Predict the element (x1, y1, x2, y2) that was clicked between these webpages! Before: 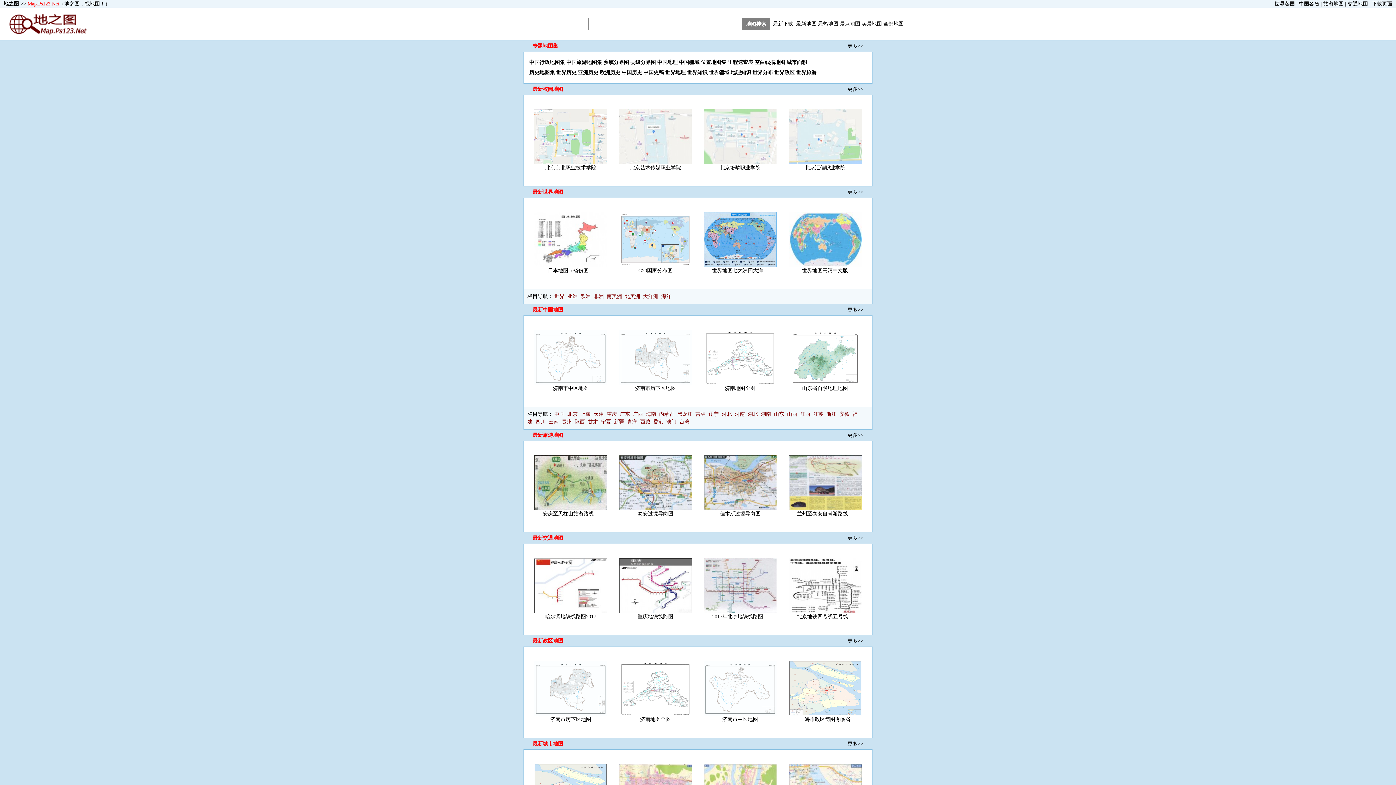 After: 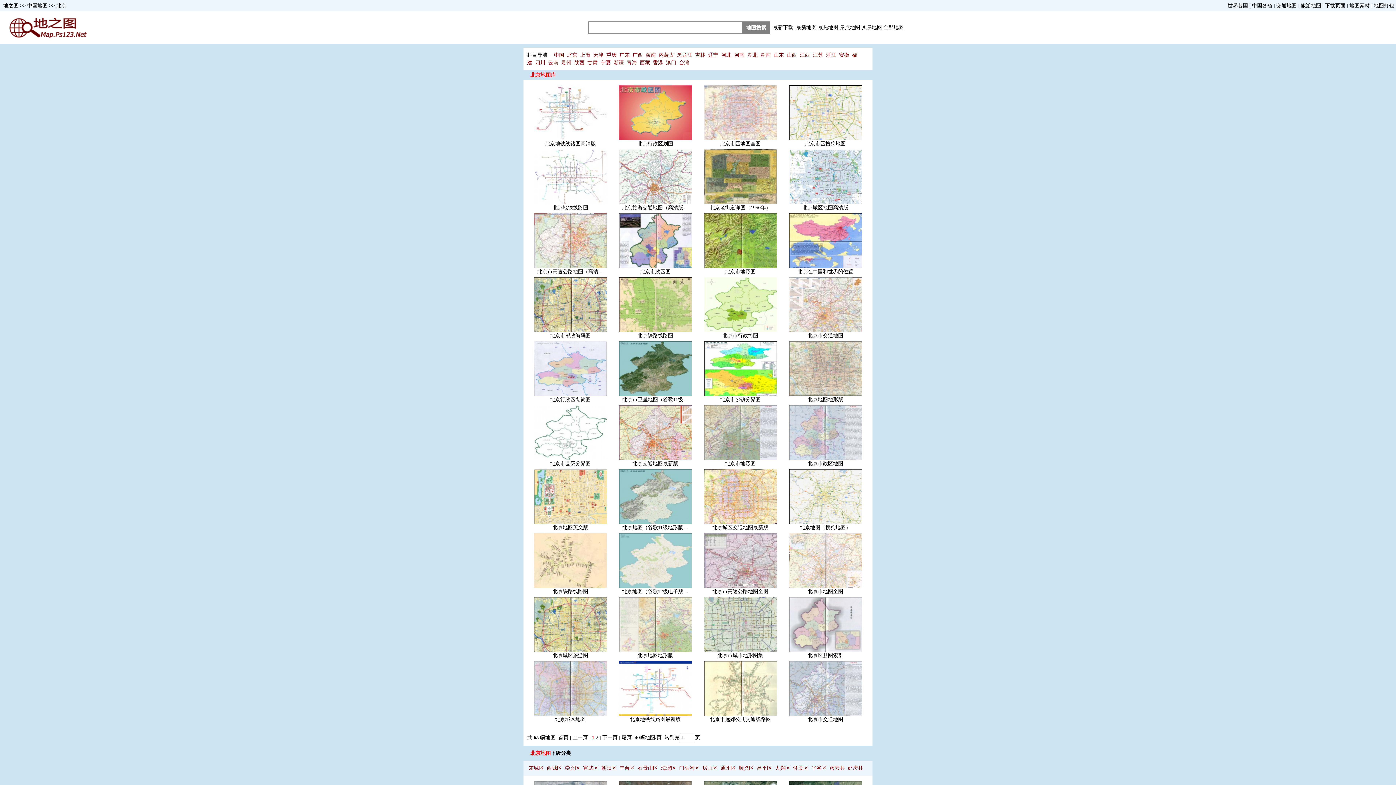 Action: bbox: (567, 411, 577, 417) label: 北京